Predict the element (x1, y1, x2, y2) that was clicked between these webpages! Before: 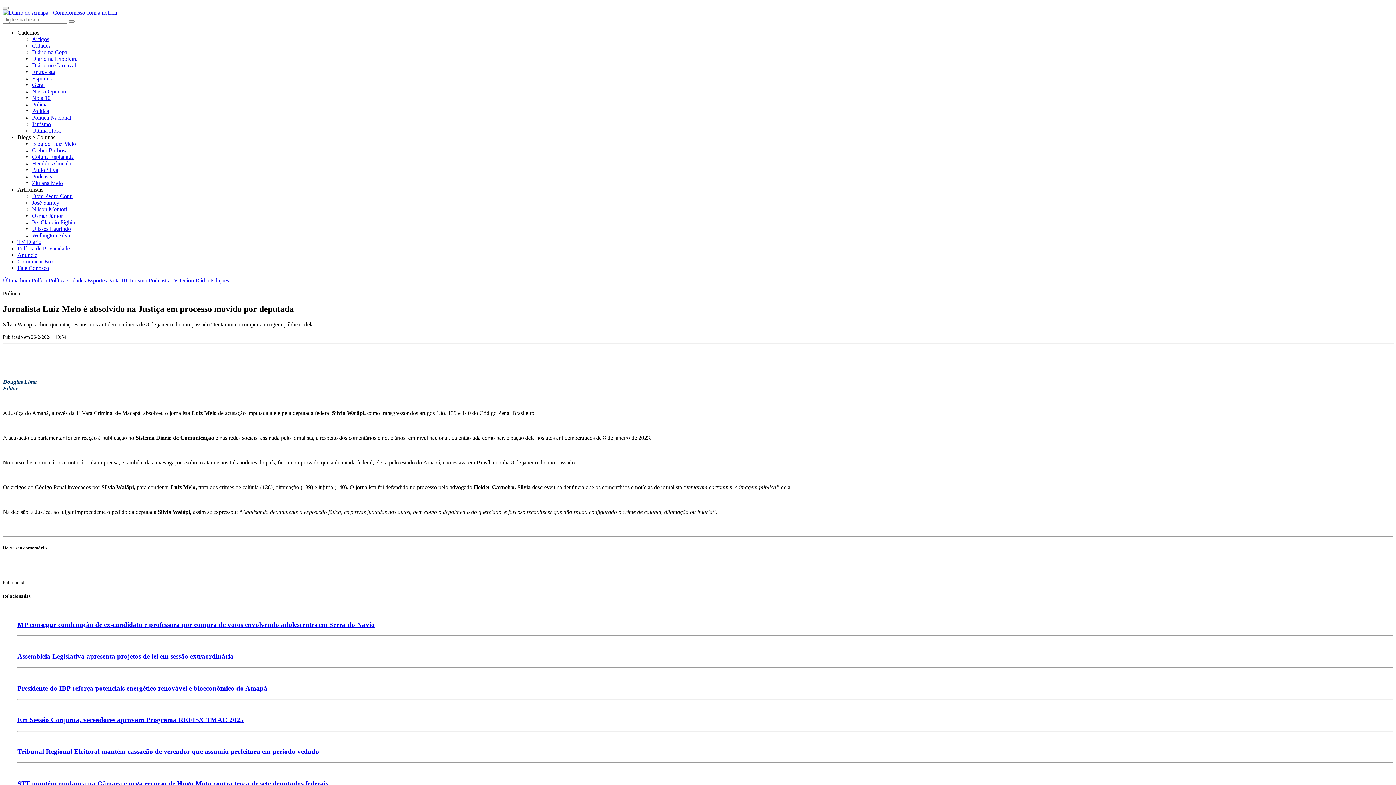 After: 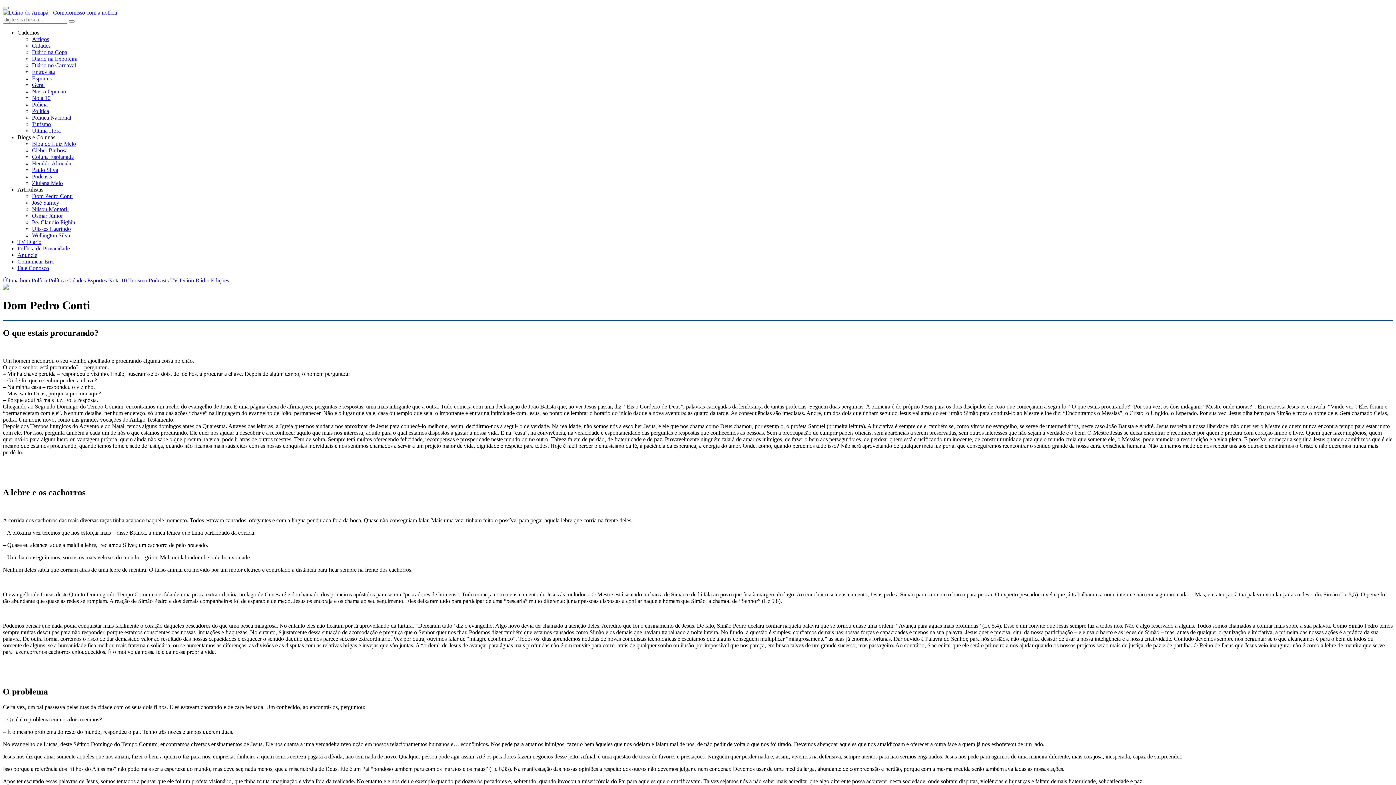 Action: label: Dom Pedro Conti bbox: (32, 193, 72, 199)